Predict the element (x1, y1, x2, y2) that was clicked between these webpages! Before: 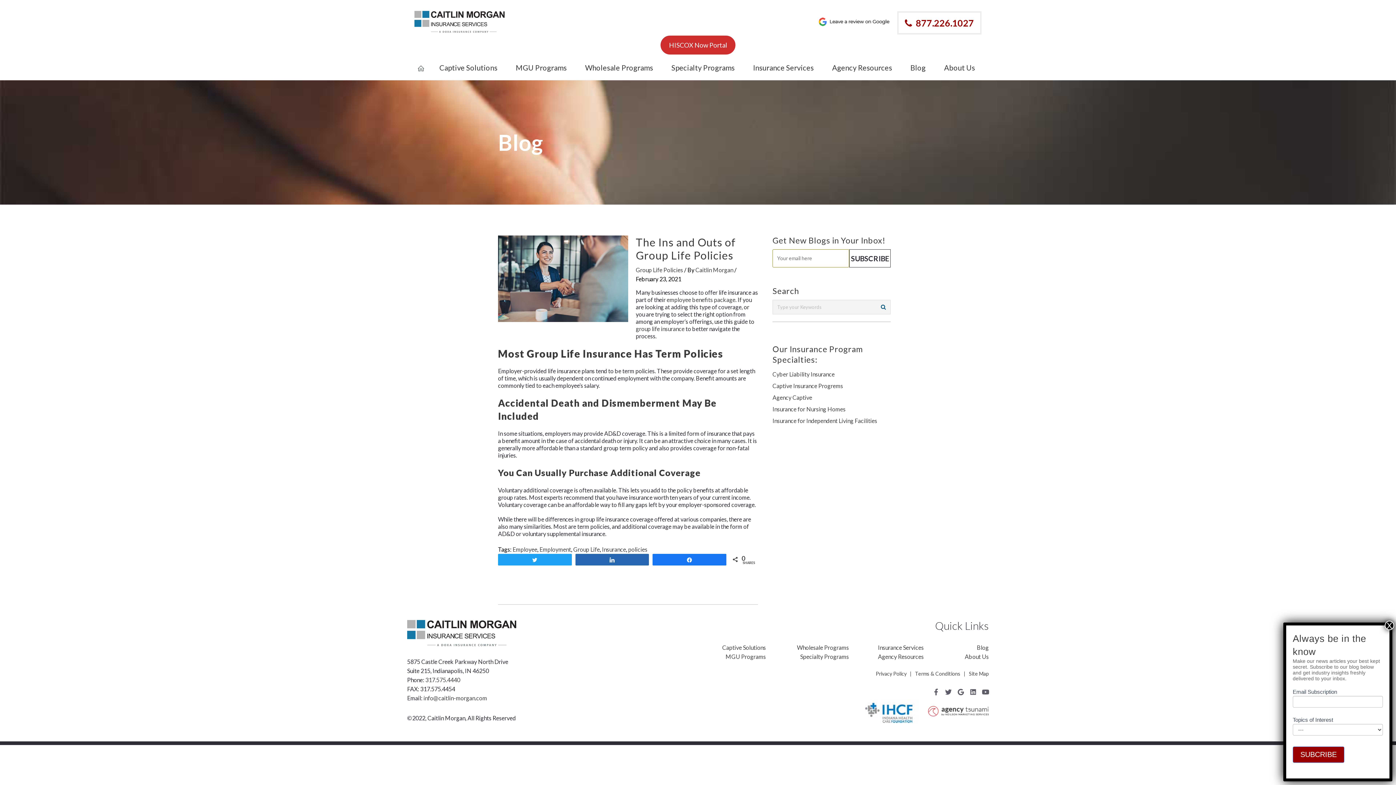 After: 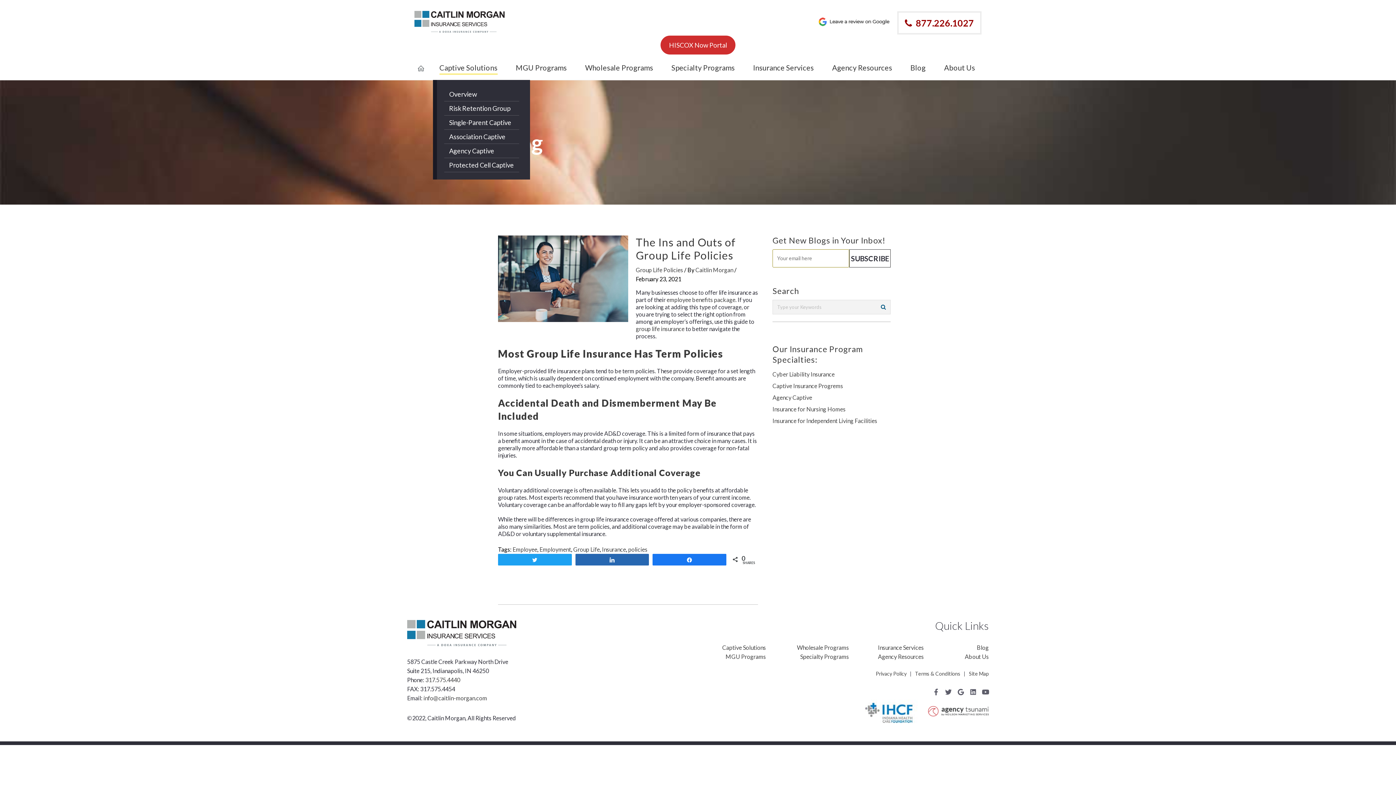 Action: bbox: (432, 55, 504, 79) label: Captive Solutions